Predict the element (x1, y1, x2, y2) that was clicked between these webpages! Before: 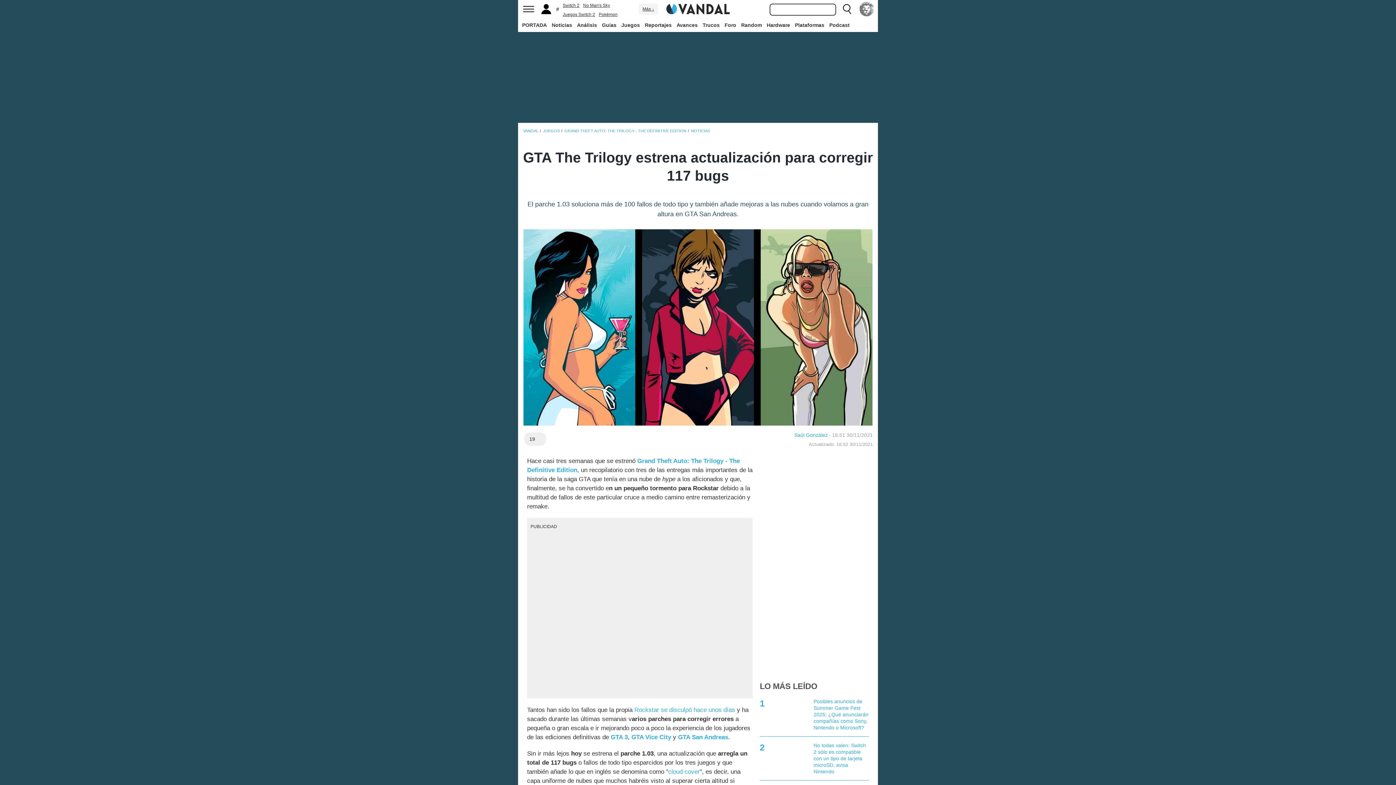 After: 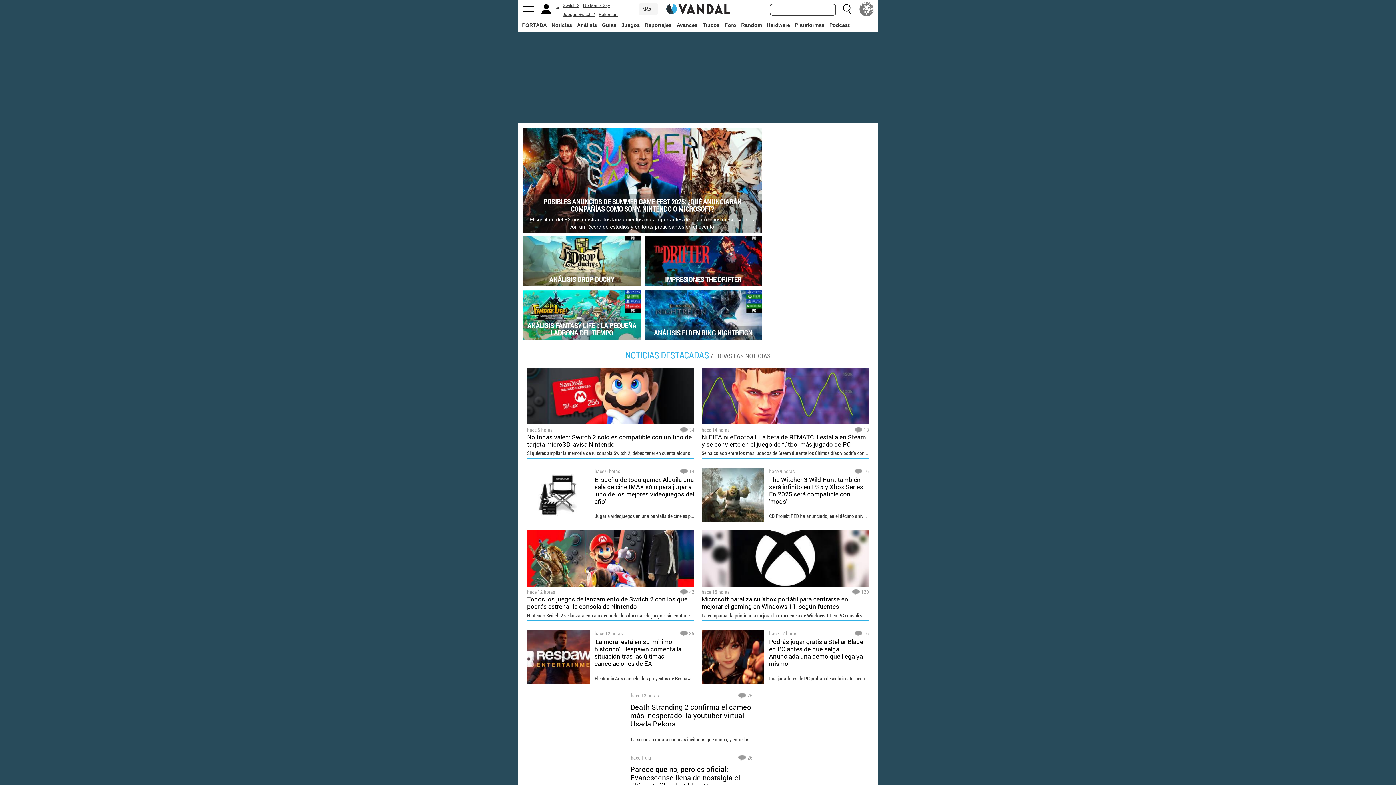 Action: bbox: (523, 128, 538, 133) label: VANDAL